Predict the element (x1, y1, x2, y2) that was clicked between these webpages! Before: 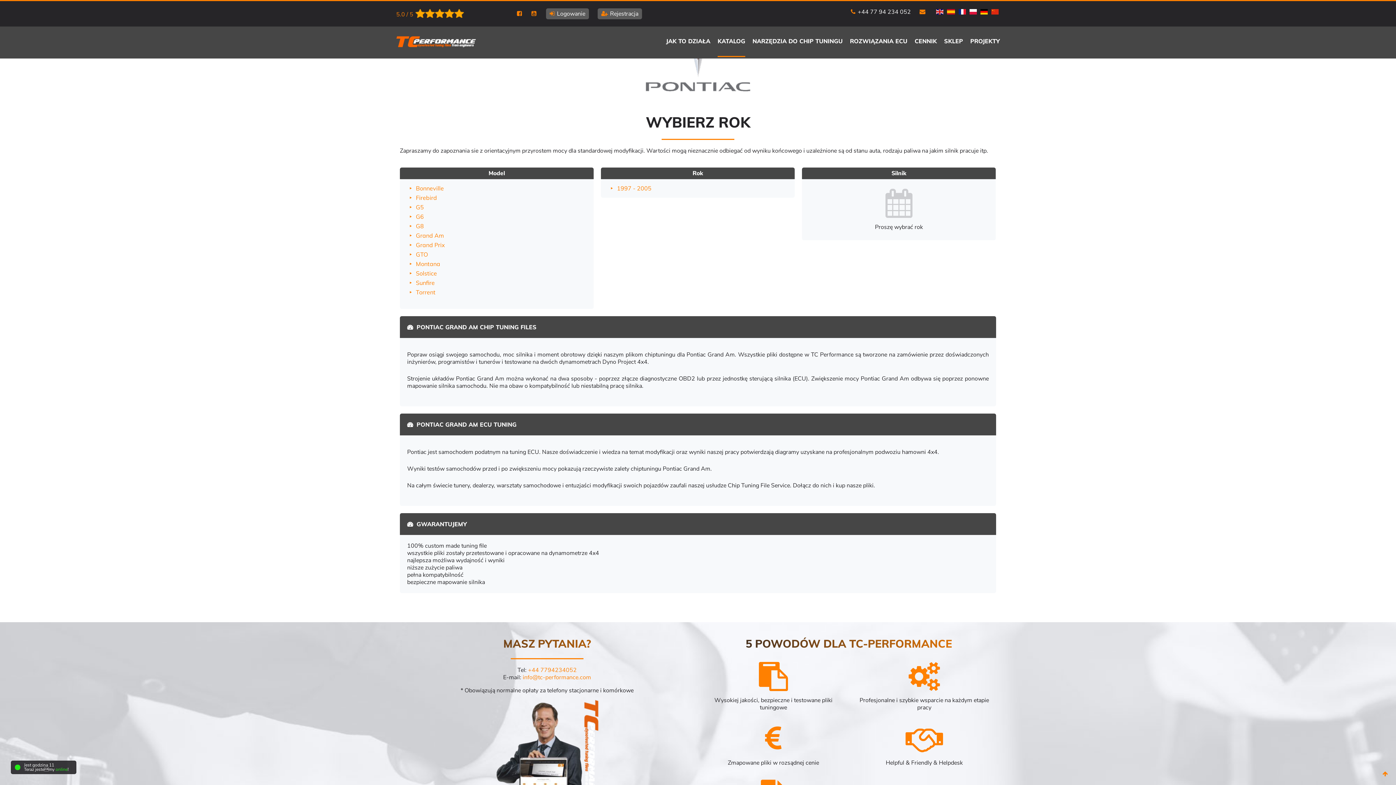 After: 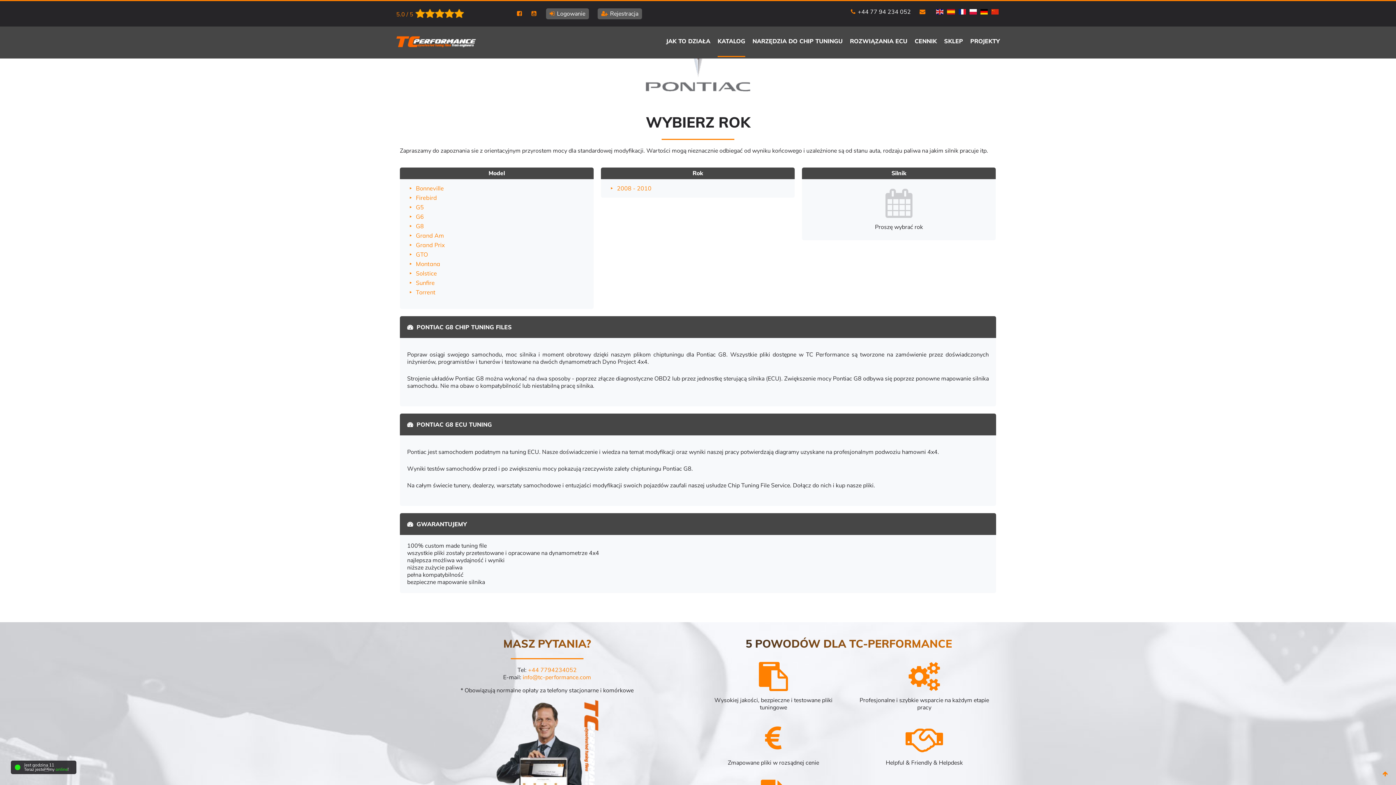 Action: label: G8 bbox: (416, 222, 424, 229)